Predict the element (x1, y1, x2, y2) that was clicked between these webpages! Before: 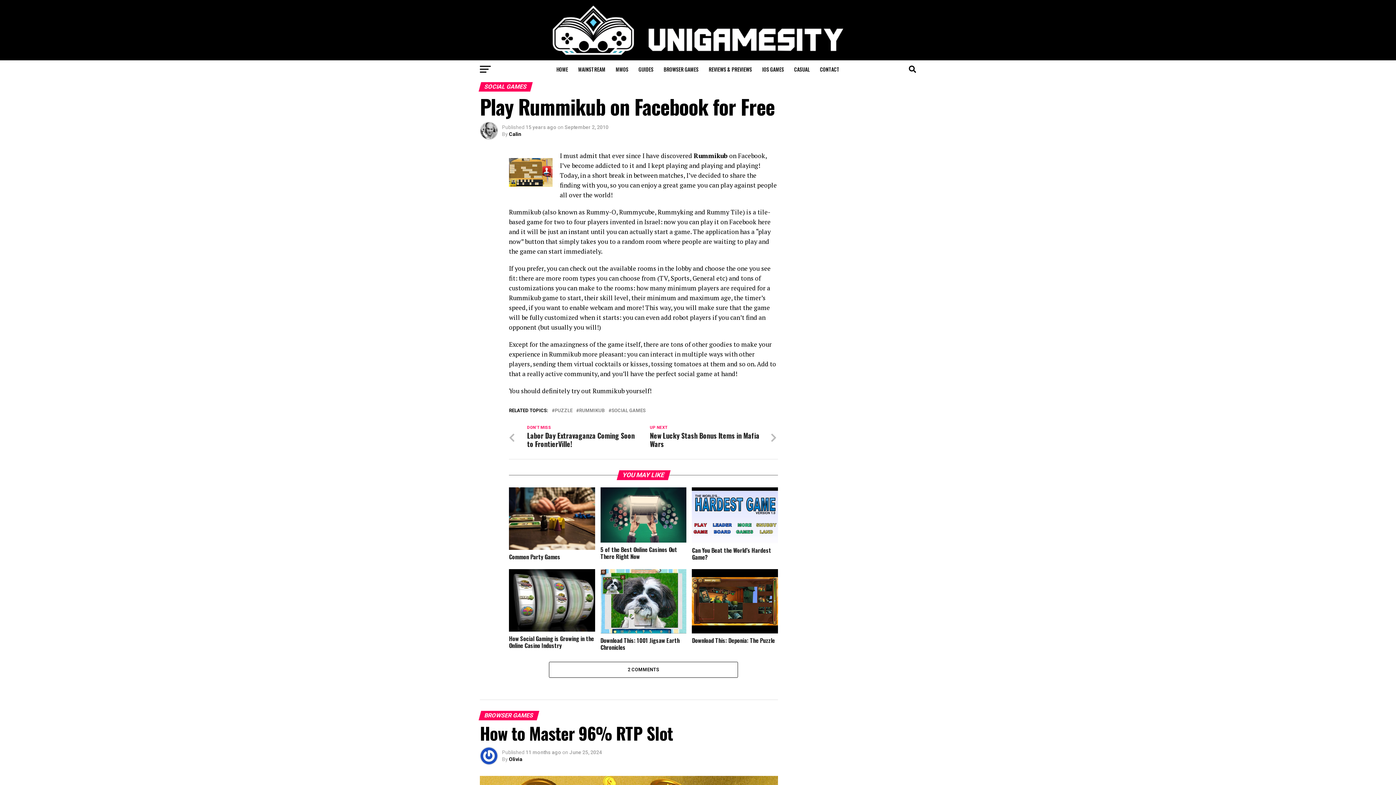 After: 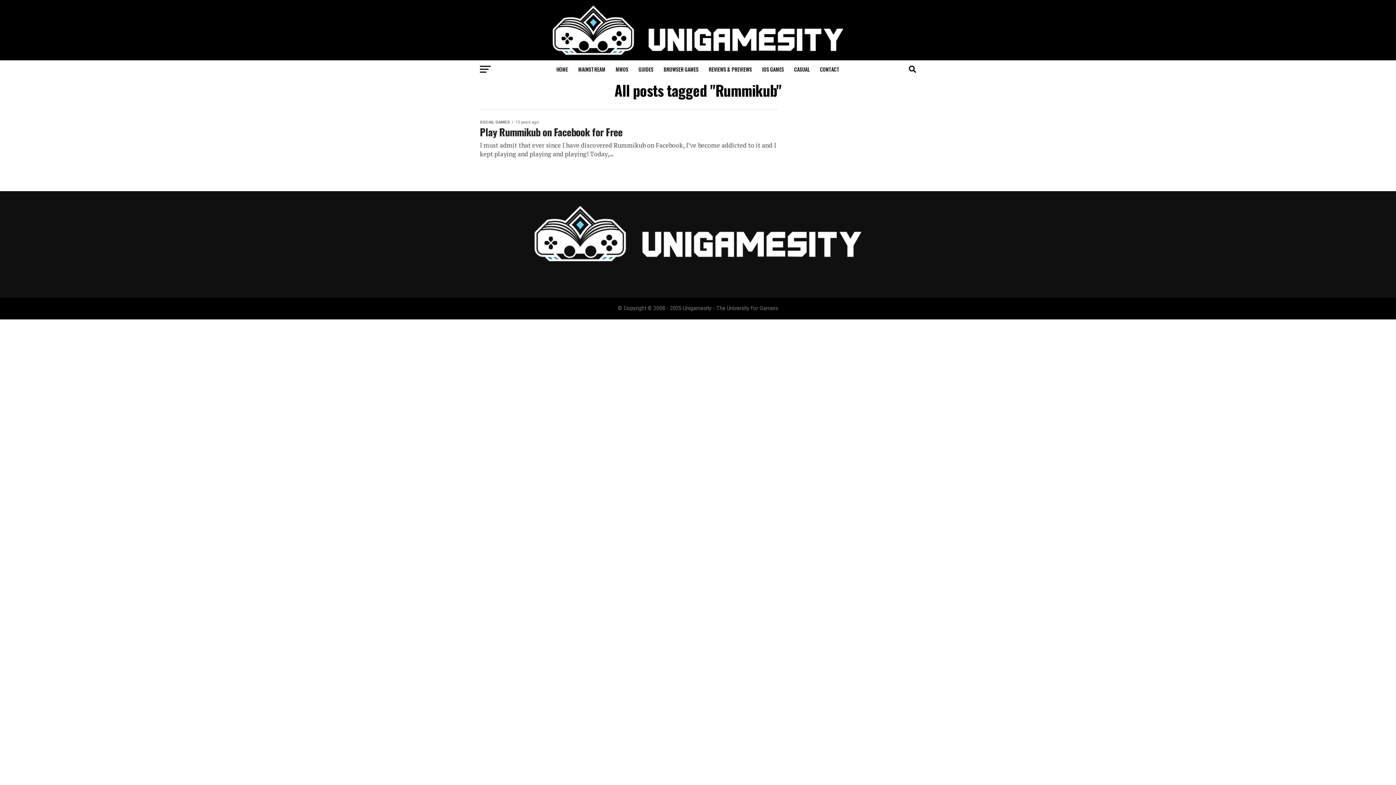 Action: label: RUMMIKUB bbox: (579, 408, 605, 413)